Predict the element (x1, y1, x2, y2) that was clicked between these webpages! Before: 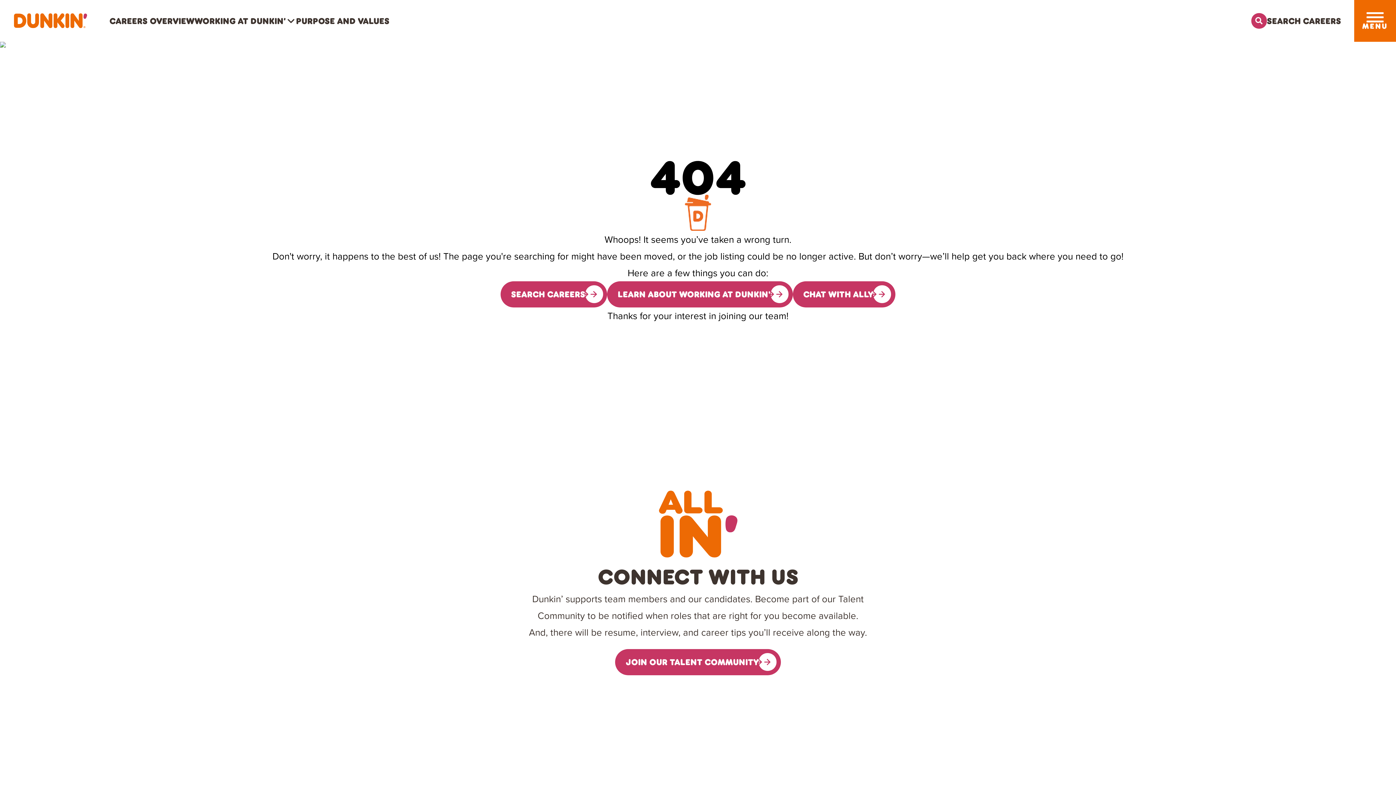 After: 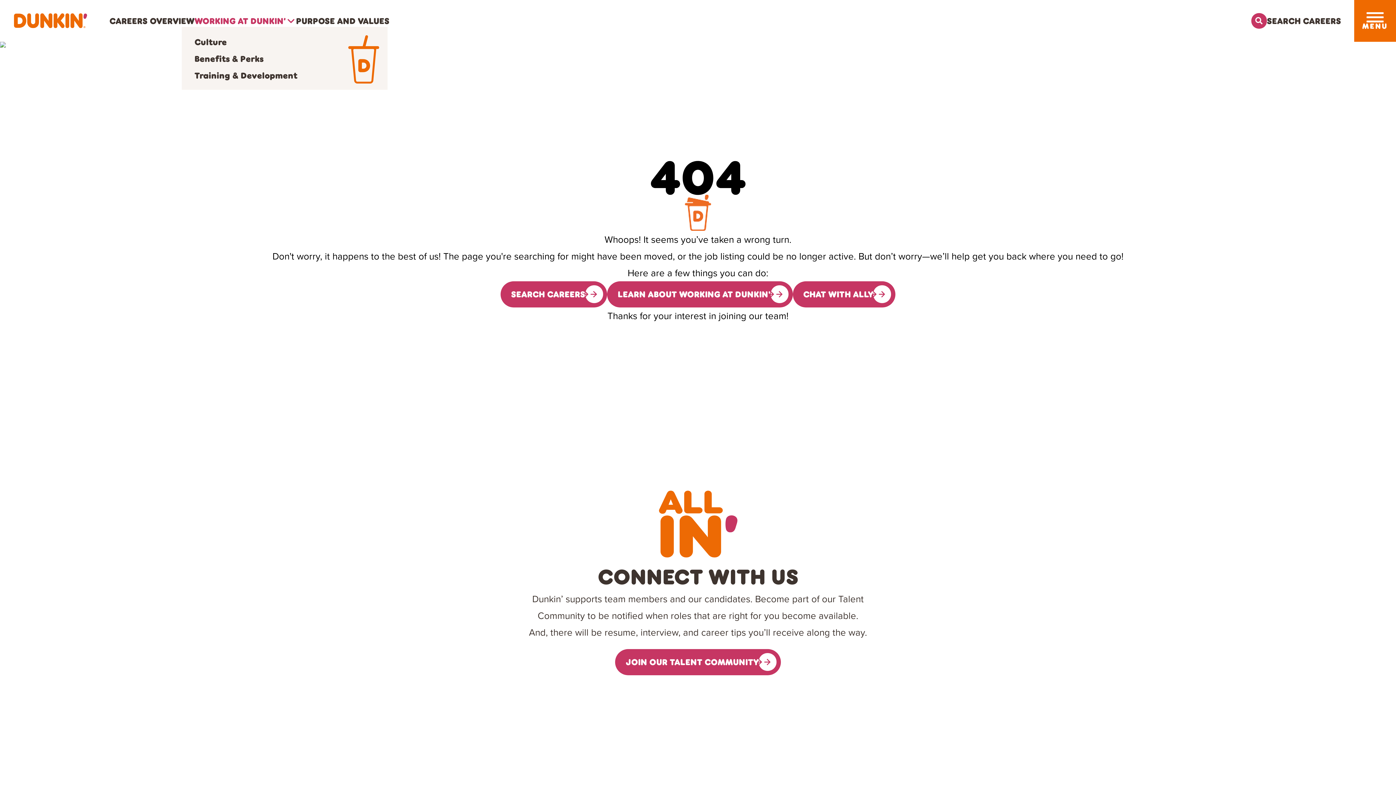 Action: label: WORKING AT DUNKIN’ bbox: (194, 14, 296, 27)